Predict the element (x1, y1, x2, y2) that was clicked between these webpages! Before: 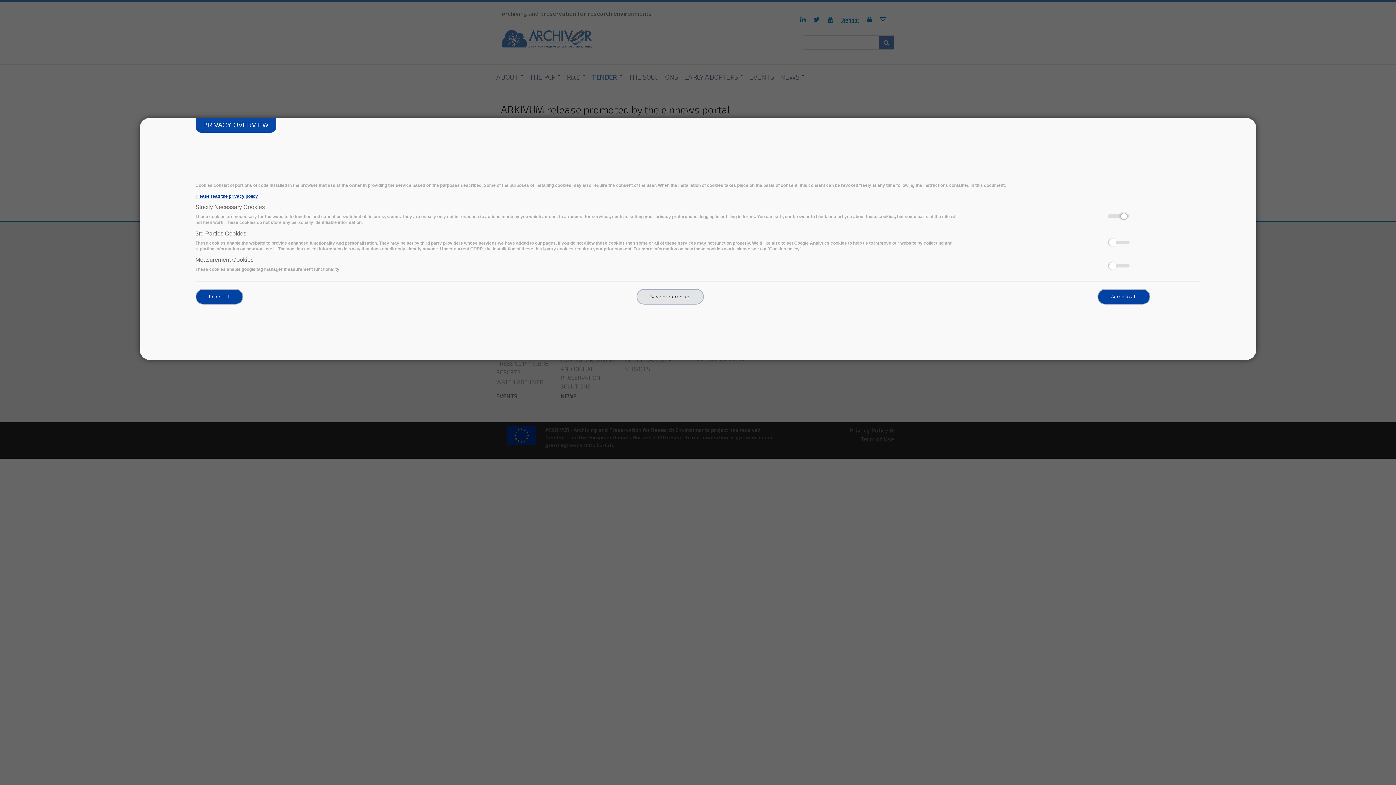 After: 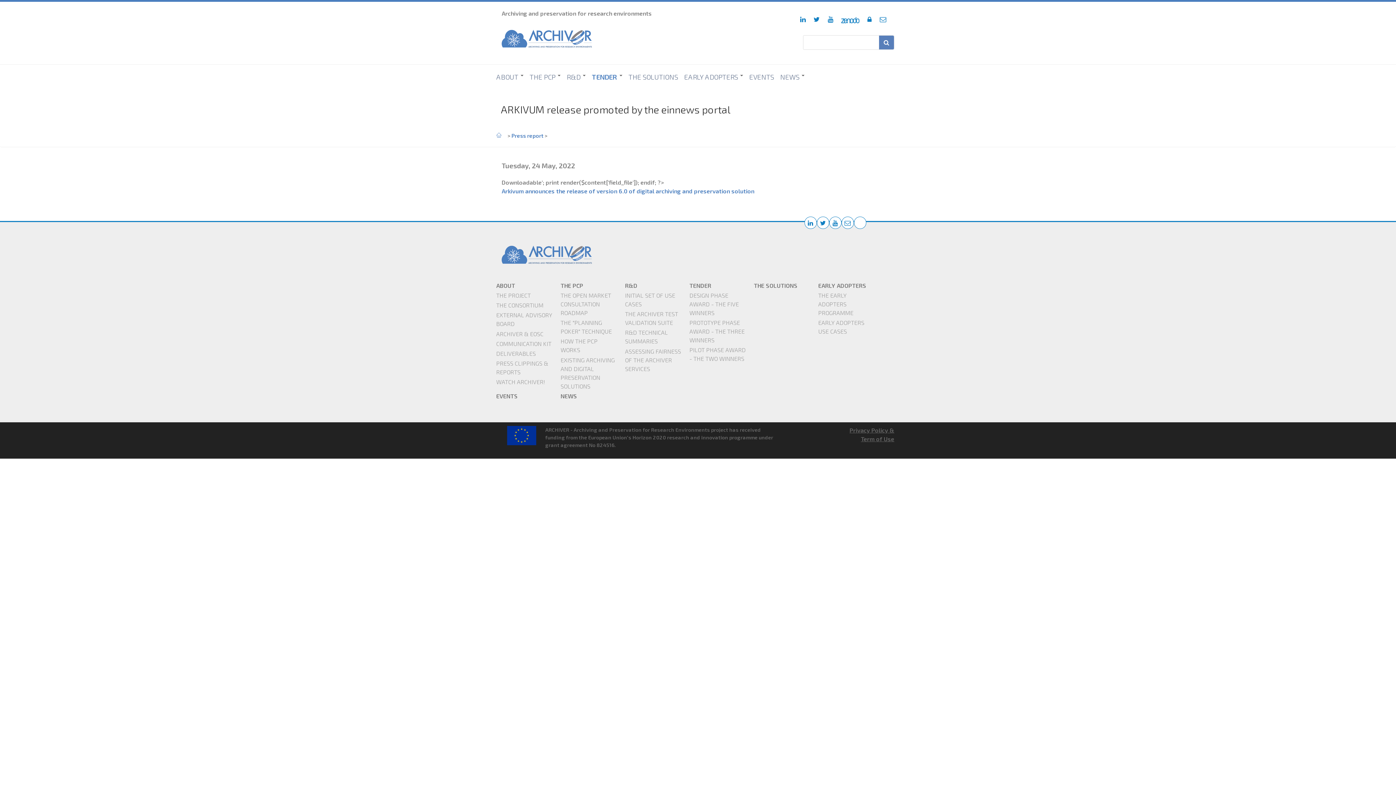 Action: bbox: (1097, 288, 1150, 304) label: Agree to all